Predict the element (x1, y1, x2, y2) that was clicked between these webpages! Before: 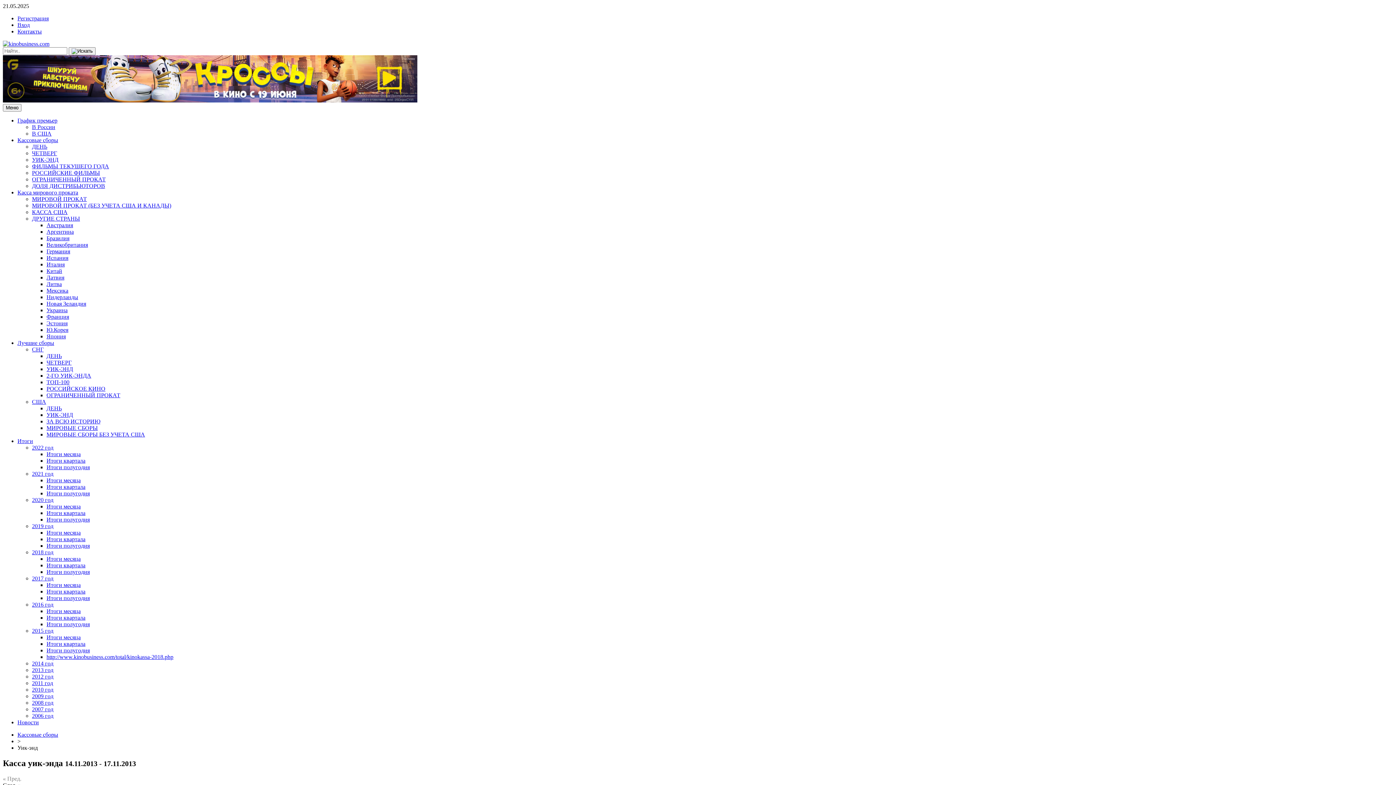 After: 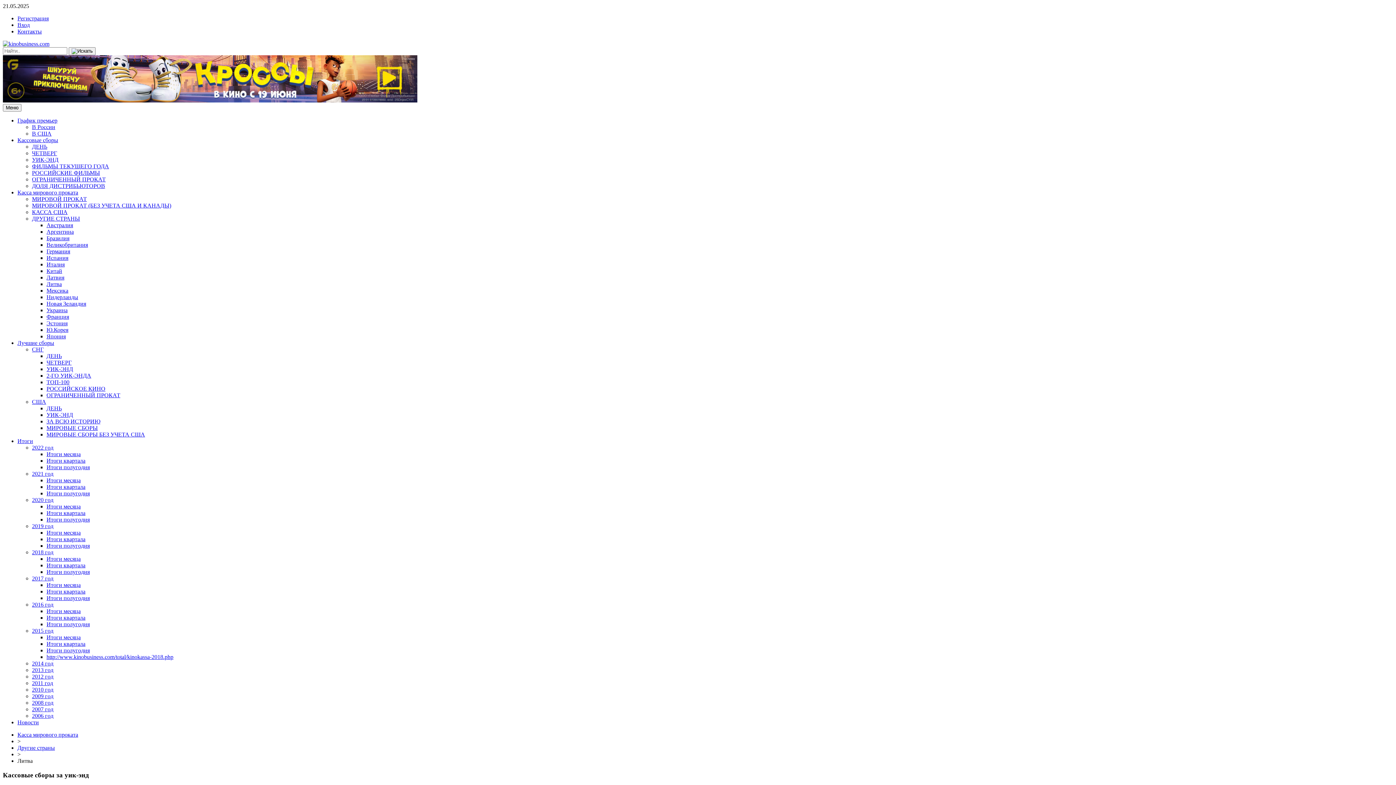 Action: label: Литва bbox: (46, 281, 61, 287)